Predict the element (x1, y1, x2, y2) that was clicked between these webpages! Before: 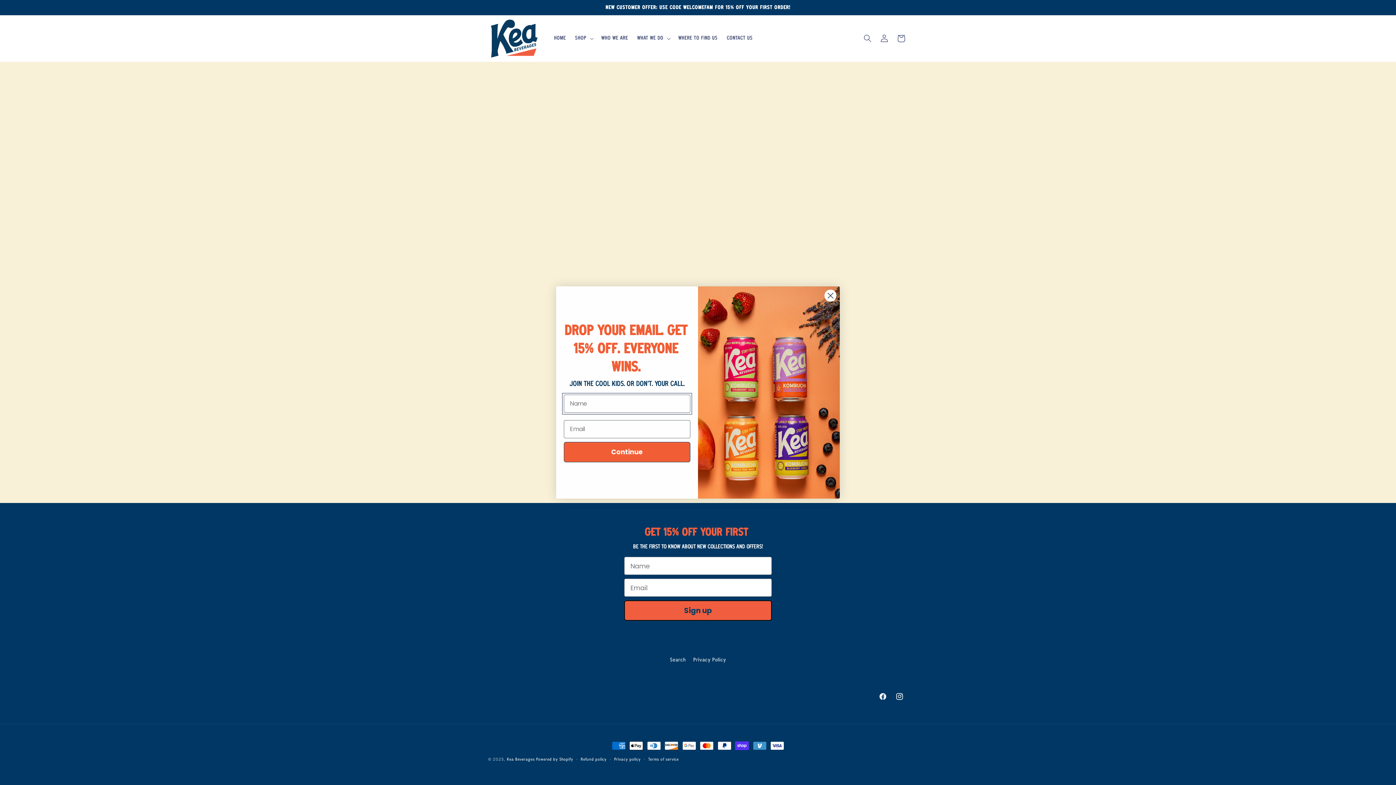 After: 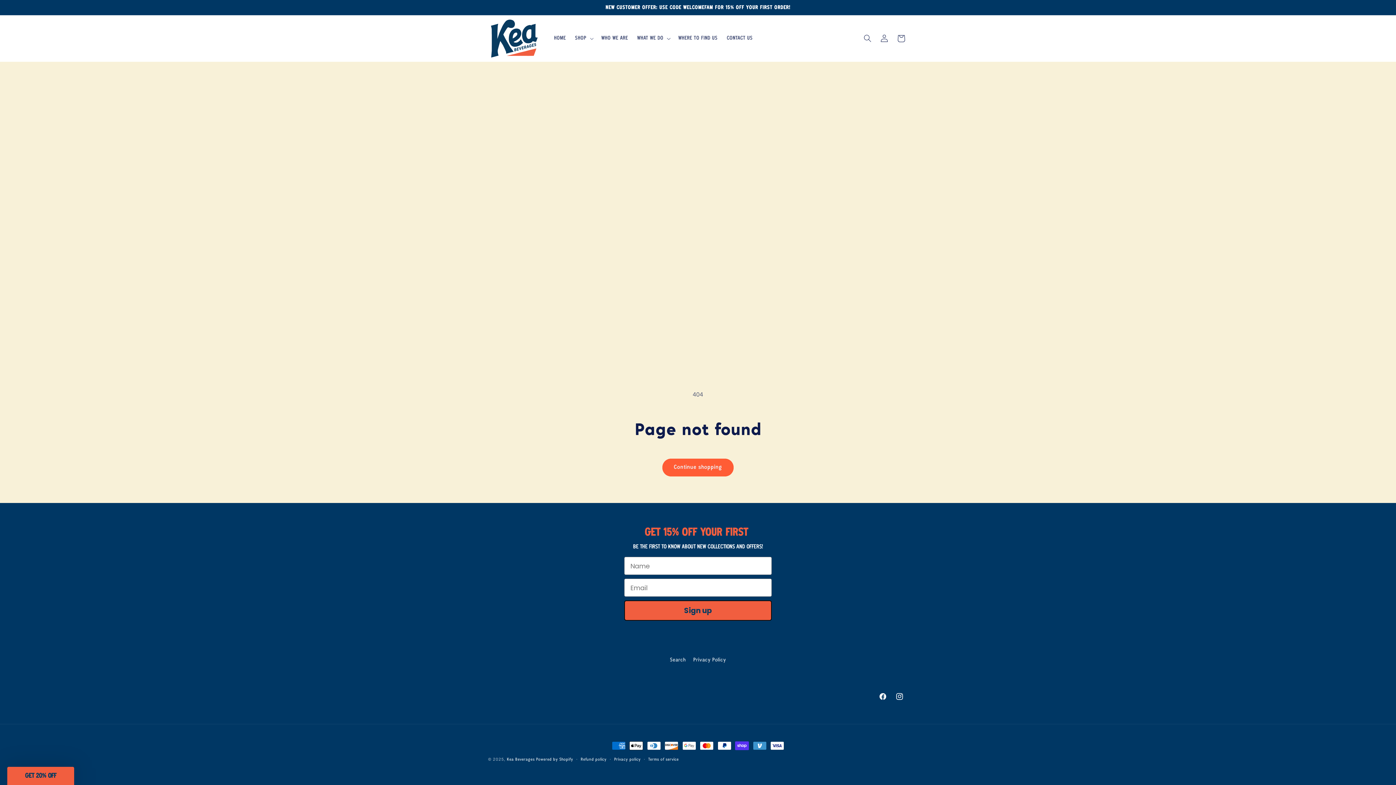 Action: label: Close dialog bbox: (824, 289, 837, 302)